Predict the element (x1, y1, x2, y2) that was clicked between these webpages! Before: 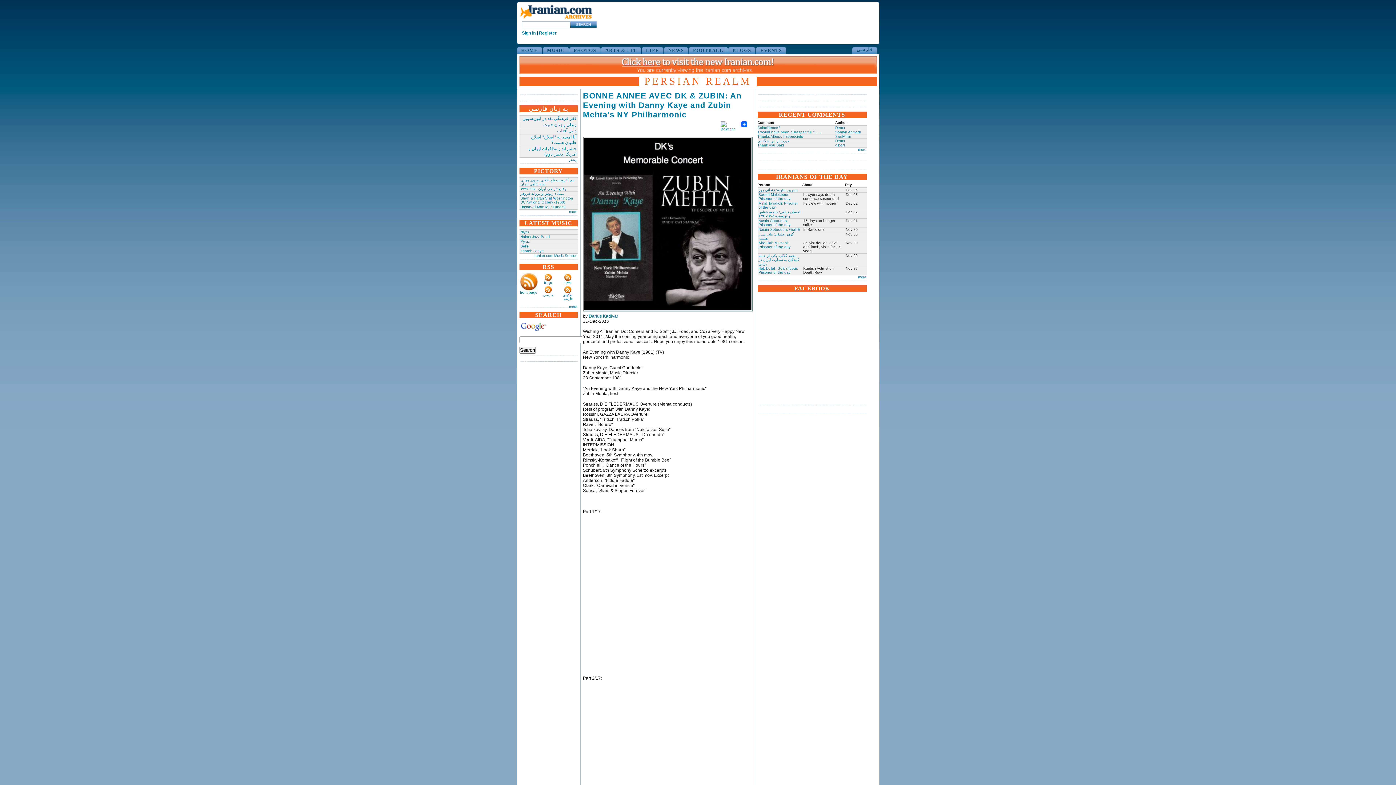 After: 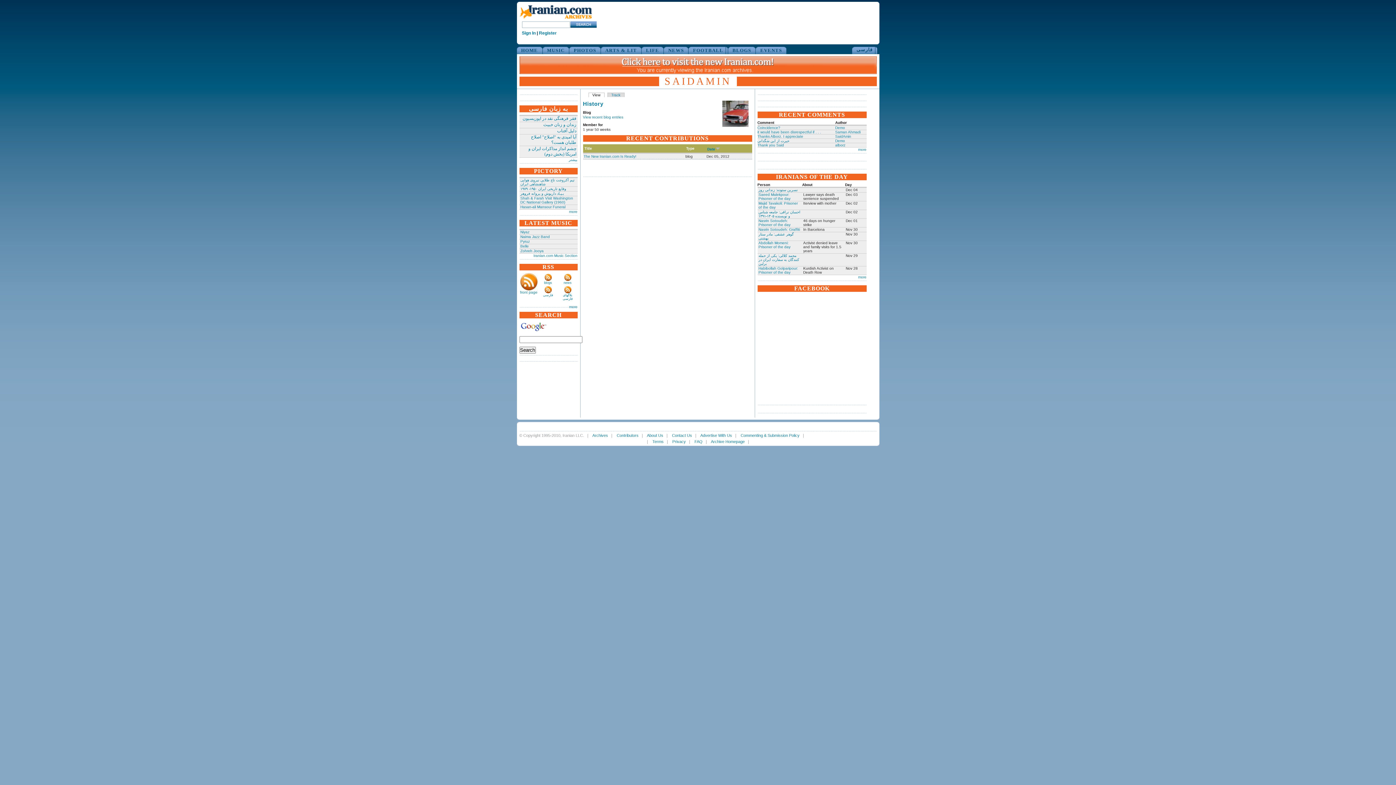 Action: label: SaidAmin bbox: (835, 134, 851, 138)